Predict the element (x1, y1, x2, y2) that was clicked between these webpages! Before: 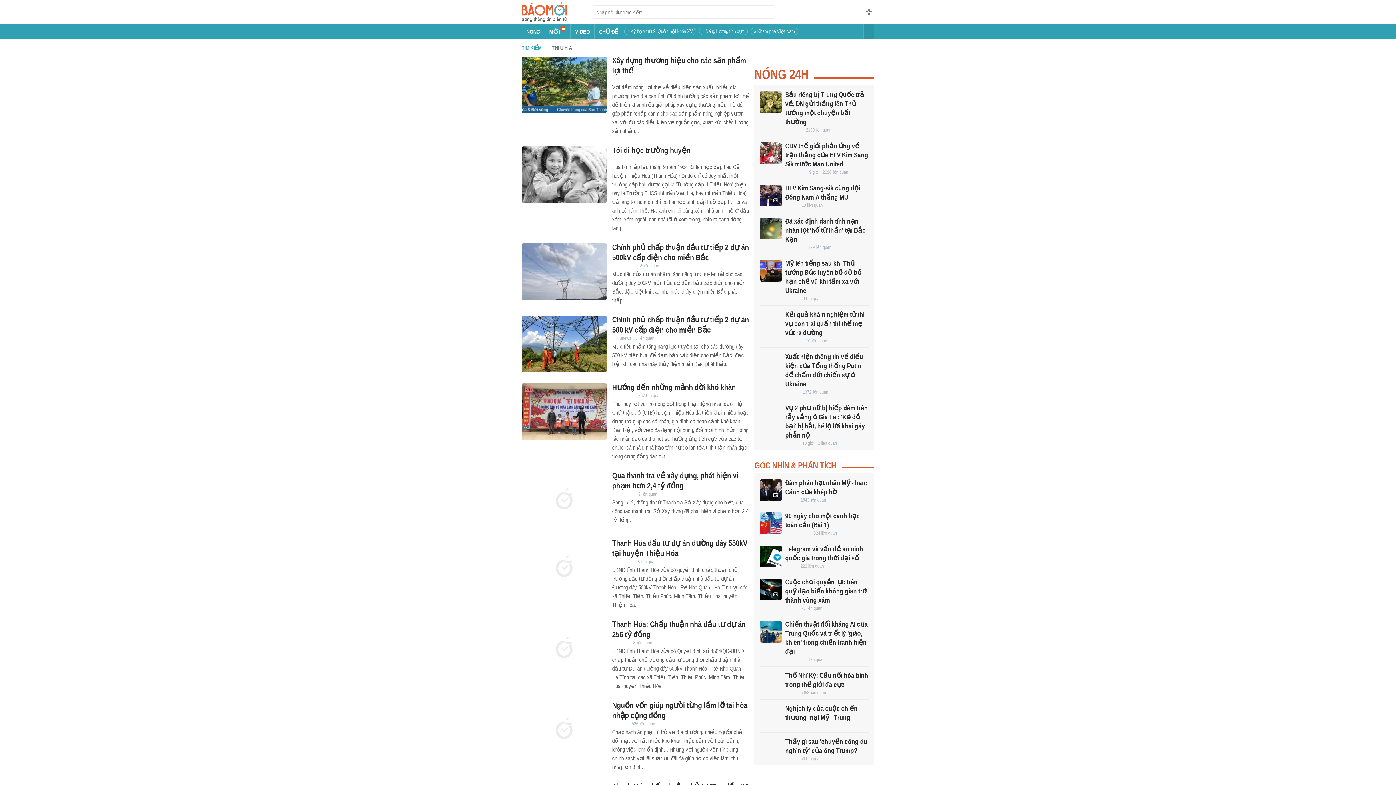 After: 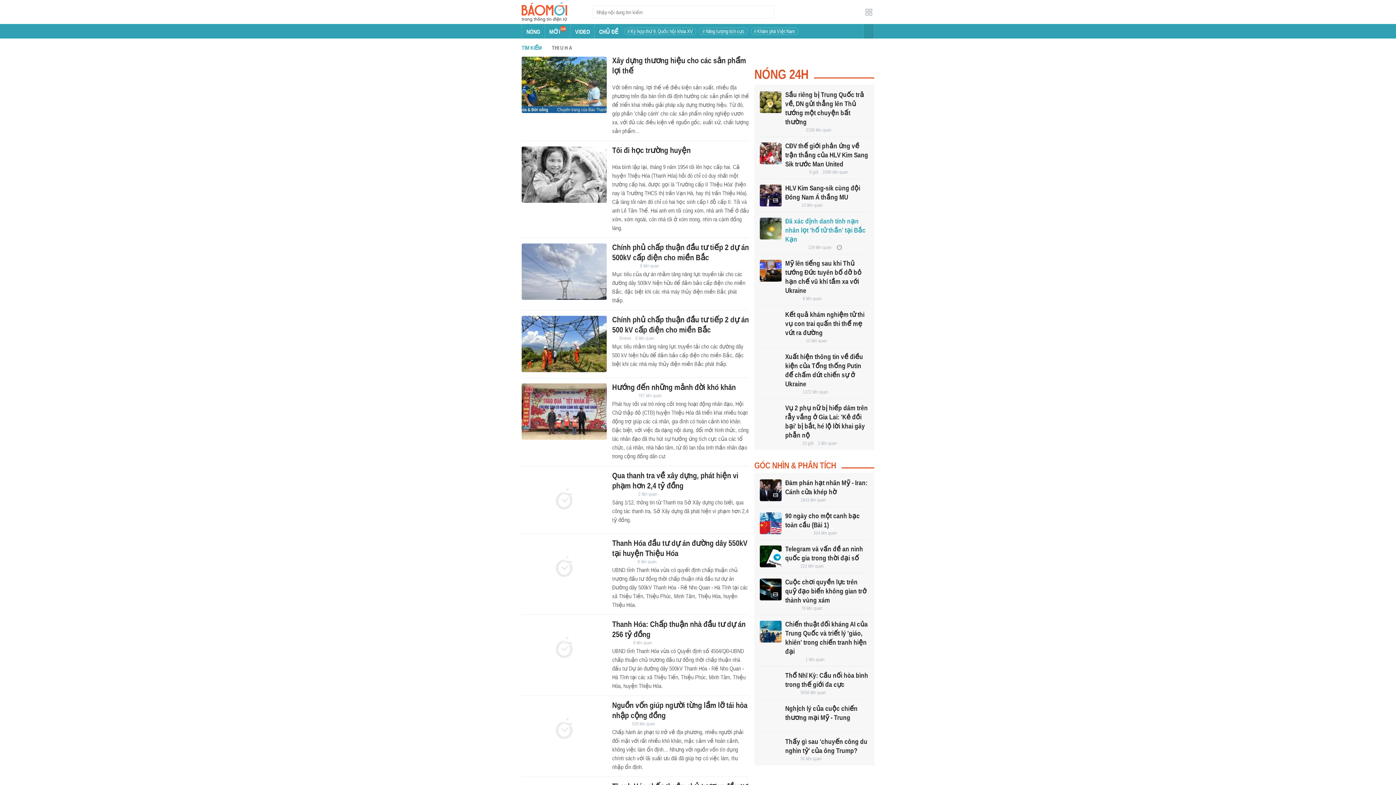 Action: bbox: (785, 217, 865, 243) label: Đã xác định danh tính nạn nhân lọt 'hố tử thần' tại Bắc Kạn